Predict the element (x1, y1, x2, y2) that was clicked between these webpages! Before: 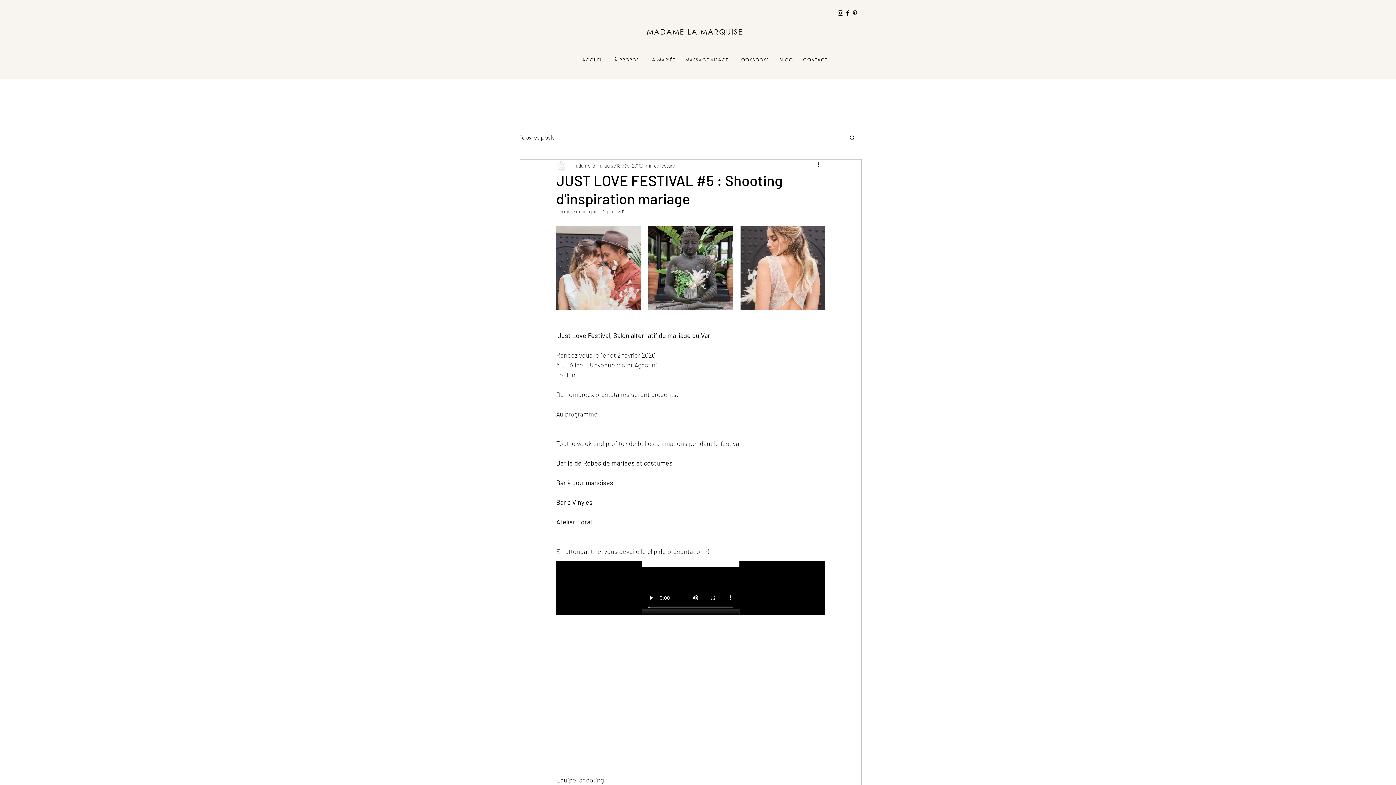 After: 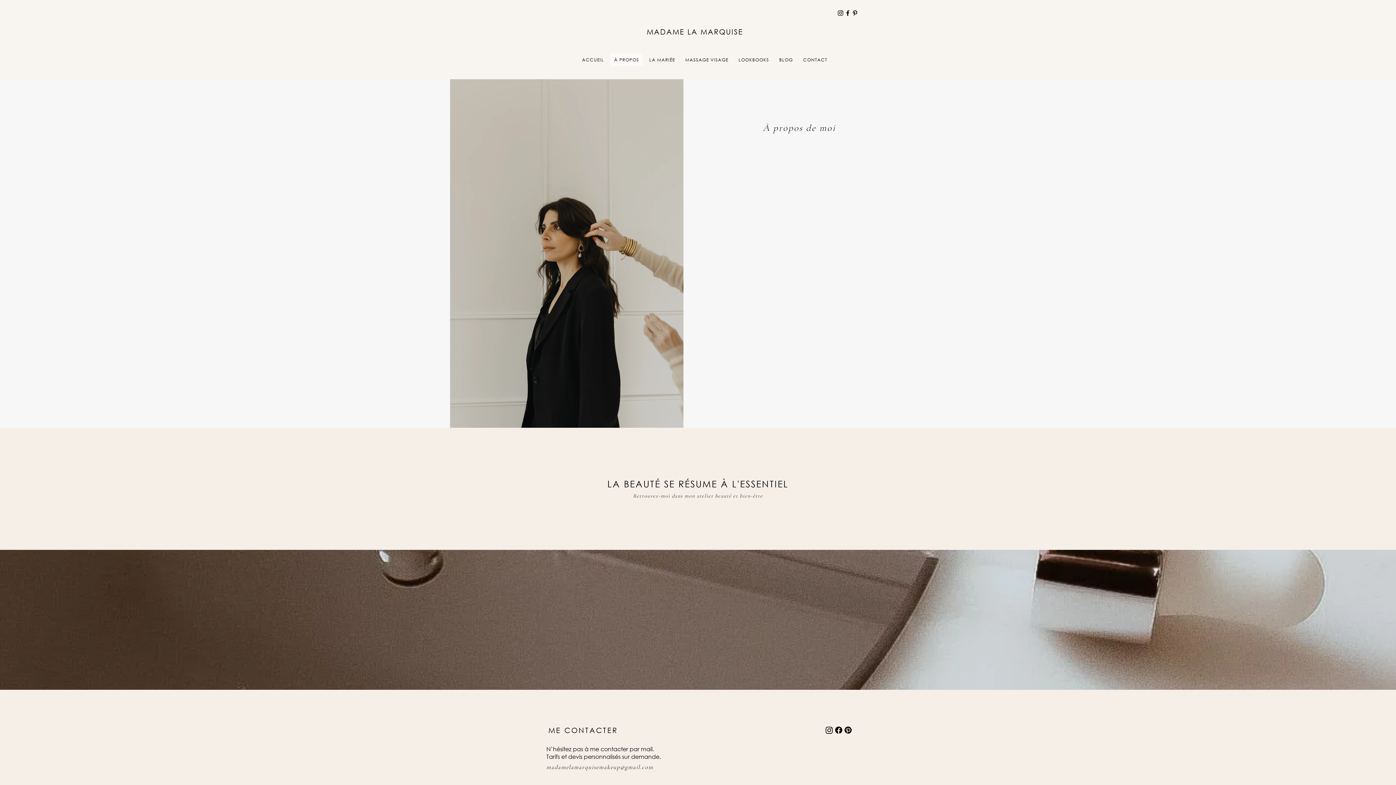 Action: bbox: (610, 53, 642, 66) label: À PROPOS